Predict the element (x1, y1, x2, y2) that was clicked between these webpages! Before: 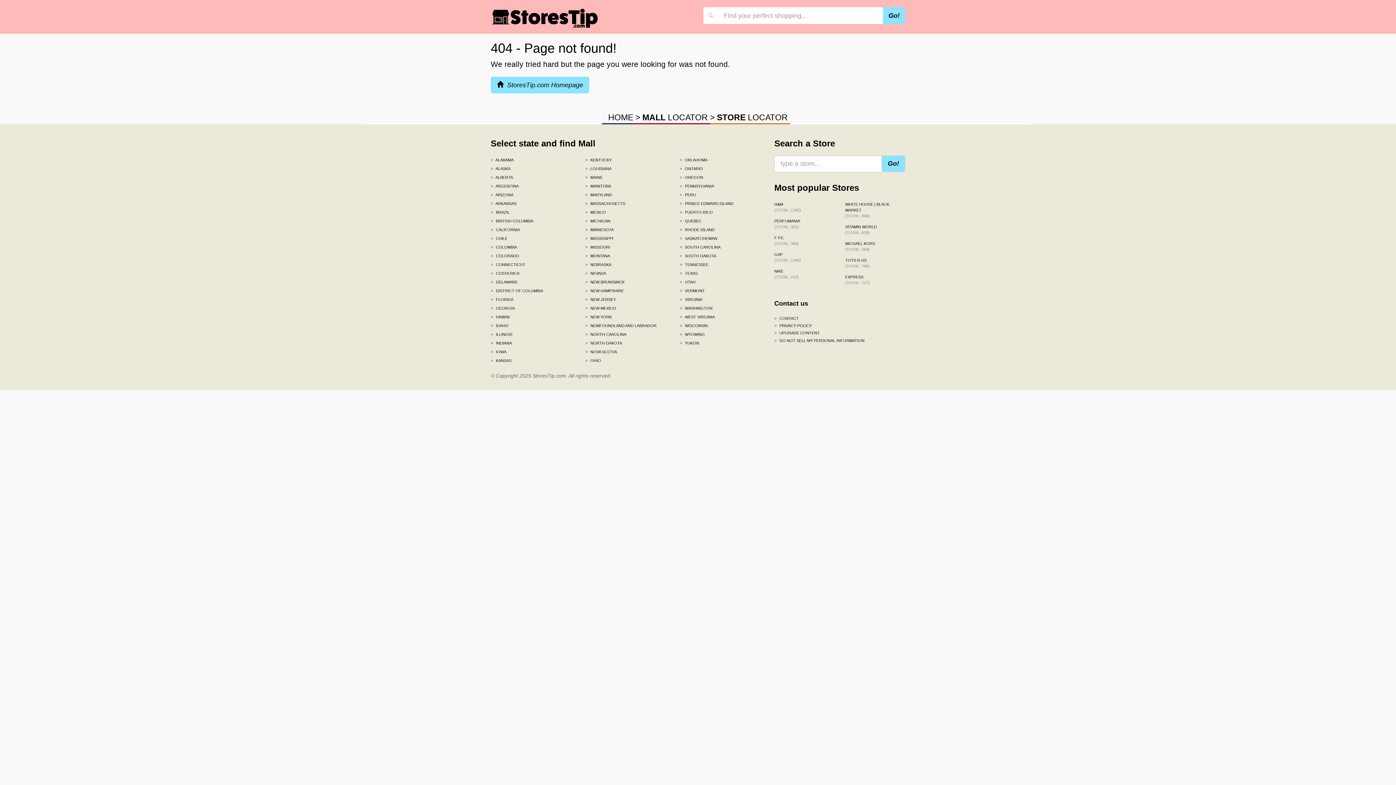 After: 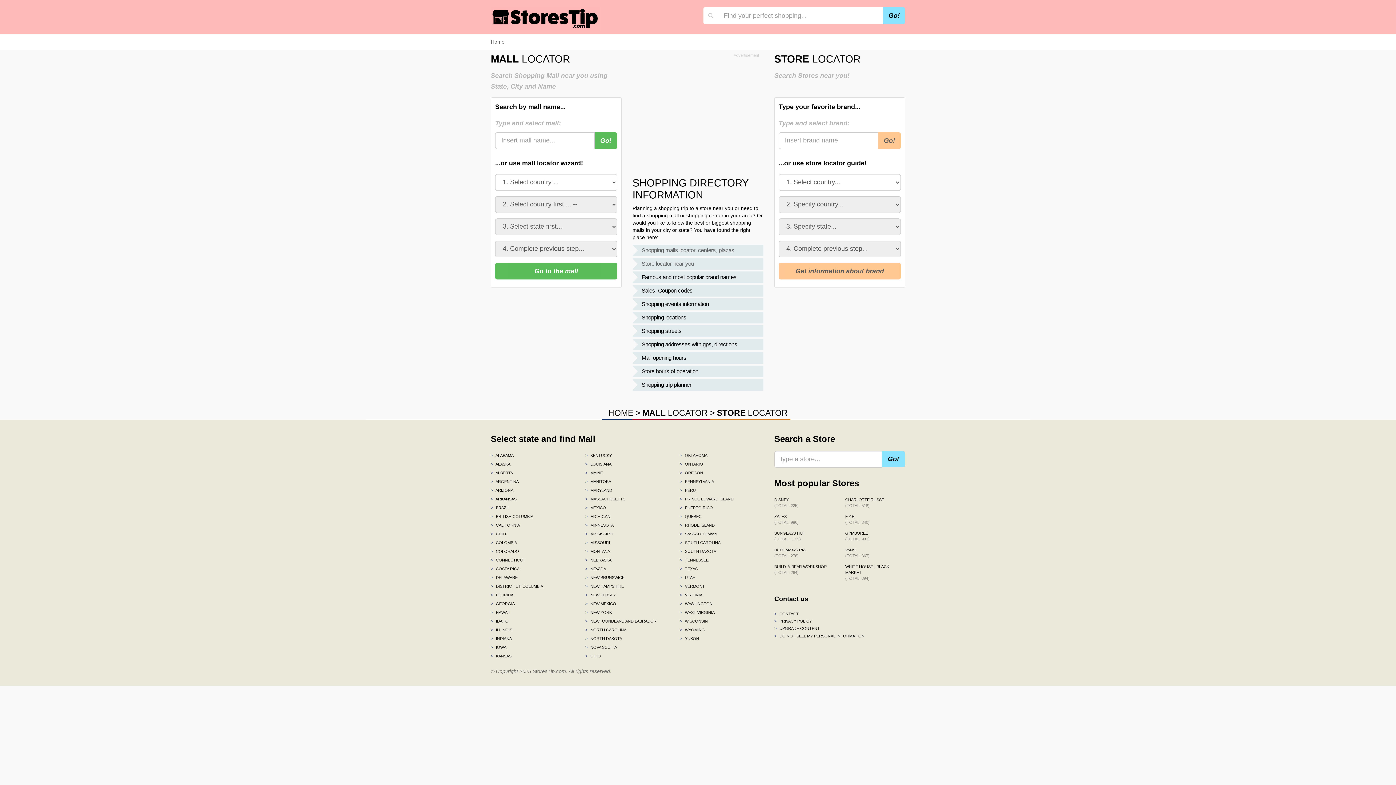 Action: bbox: (490, 15, 600, 21)